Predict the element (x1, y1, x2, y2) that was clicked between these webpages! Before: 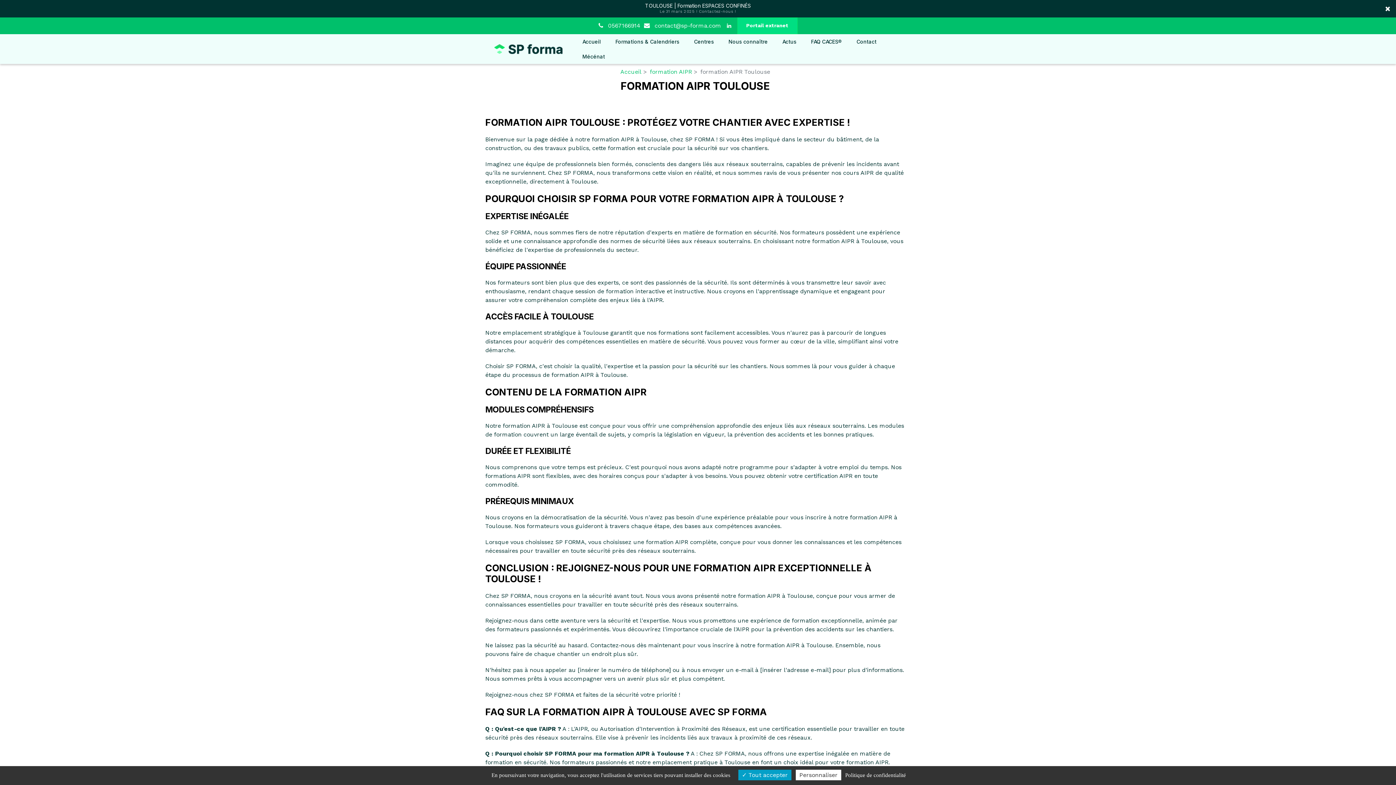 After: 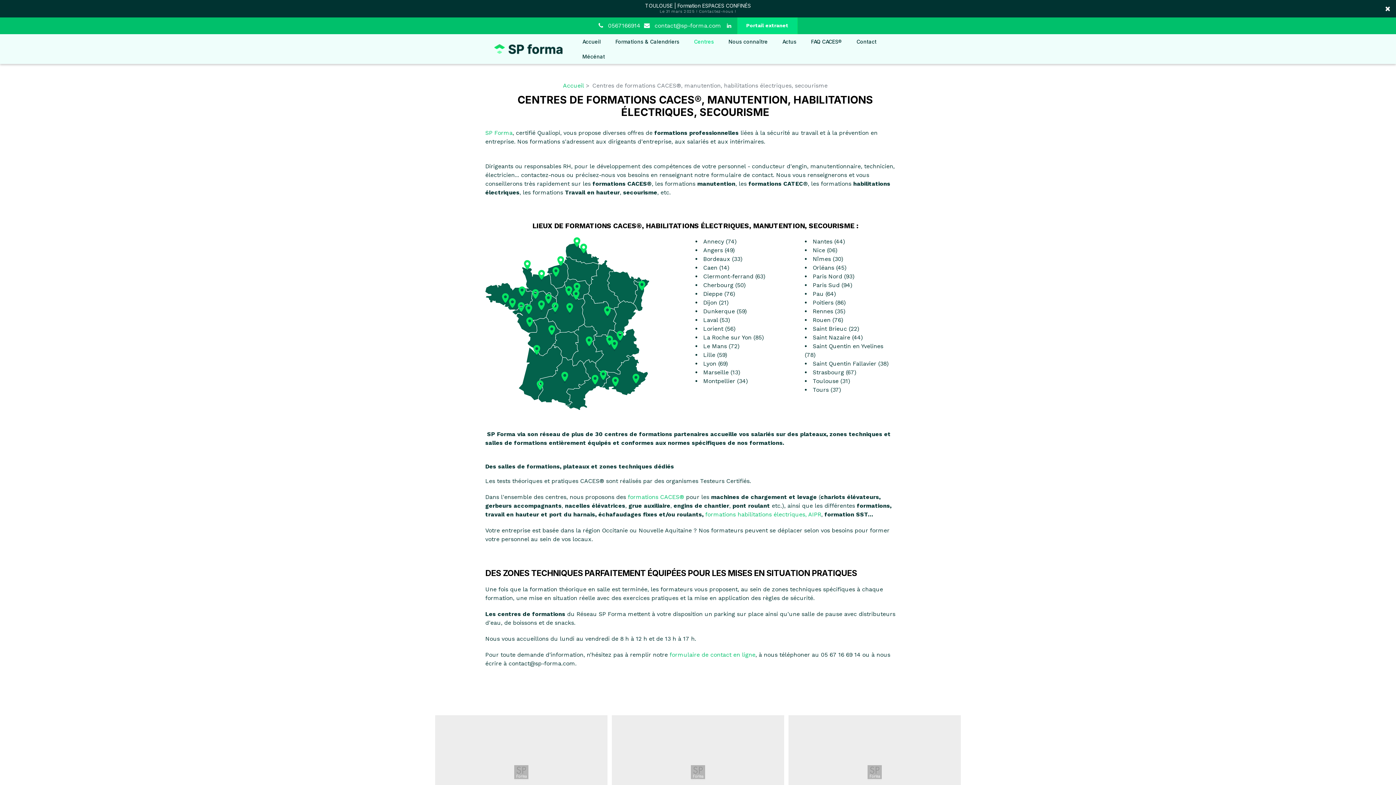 Action: bbox: (686, 34, 721, 49) label: Centres